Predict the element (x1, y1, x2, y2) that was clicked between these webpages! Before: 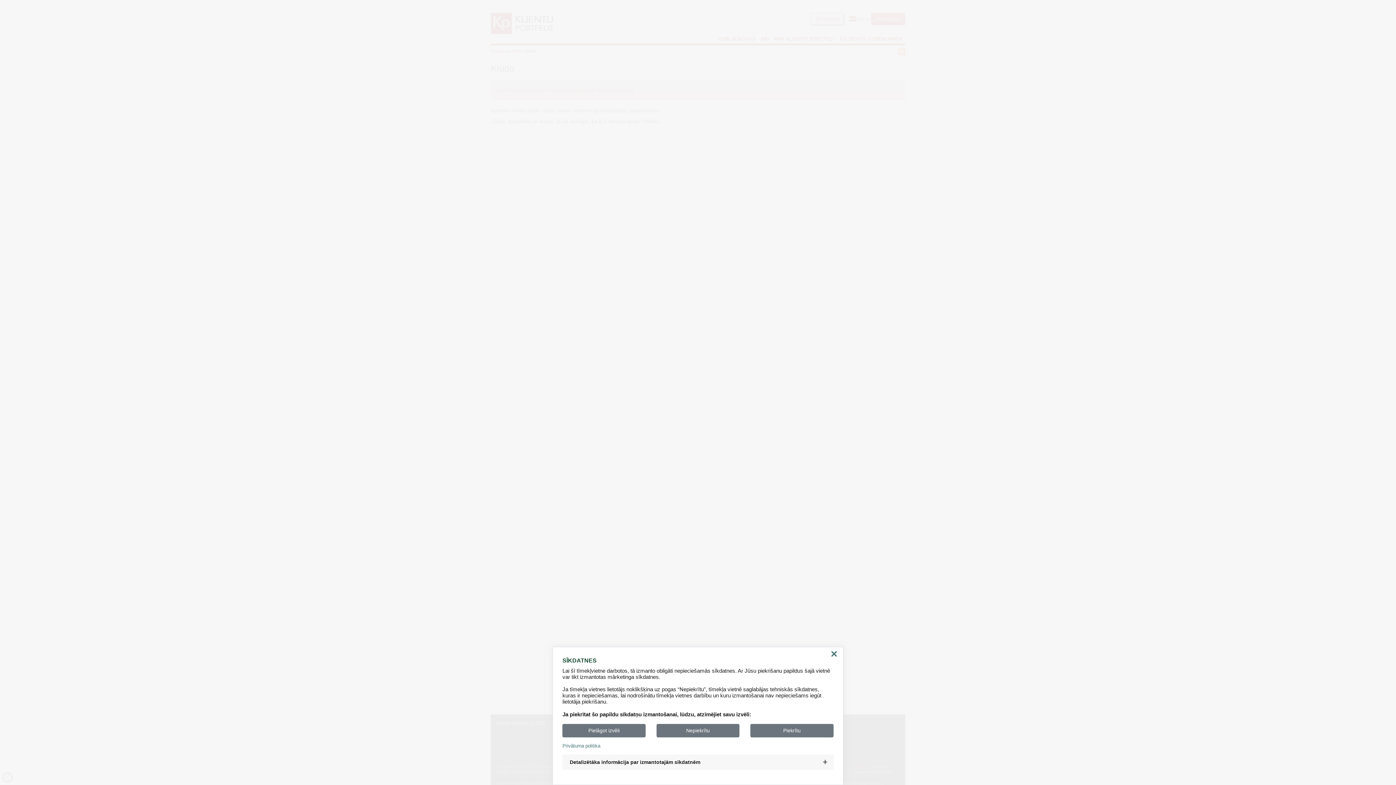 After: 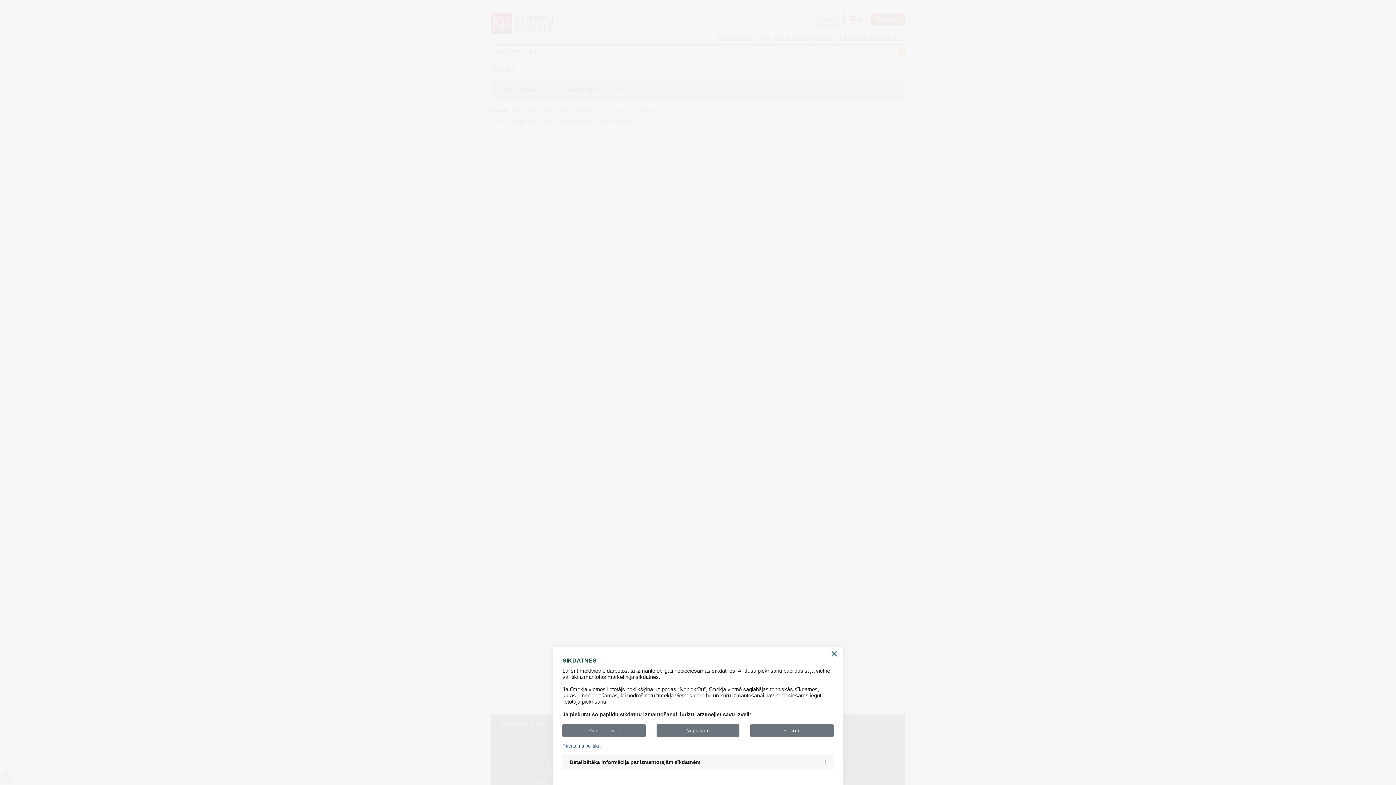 Action: bbox: (562, 743, 833, 749) label: Privātuma politika